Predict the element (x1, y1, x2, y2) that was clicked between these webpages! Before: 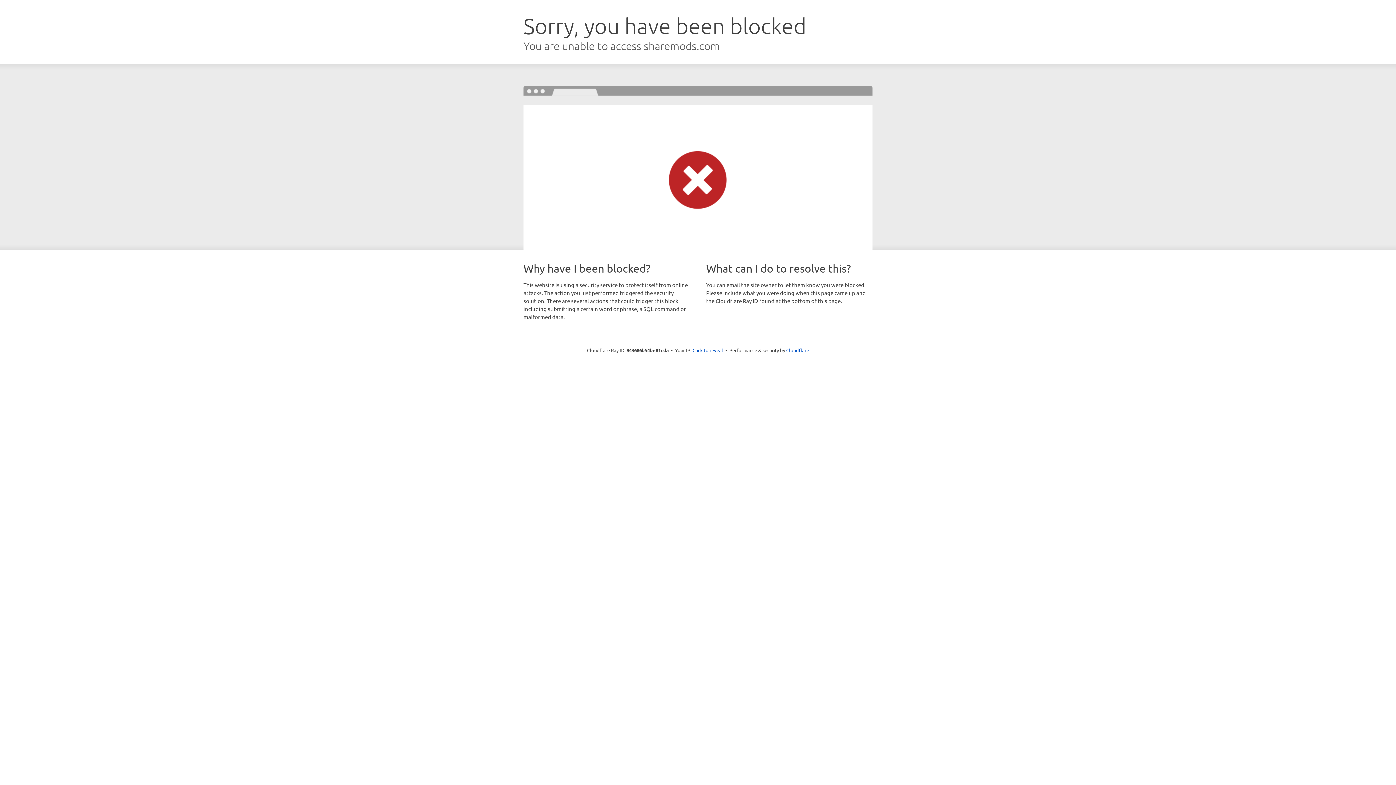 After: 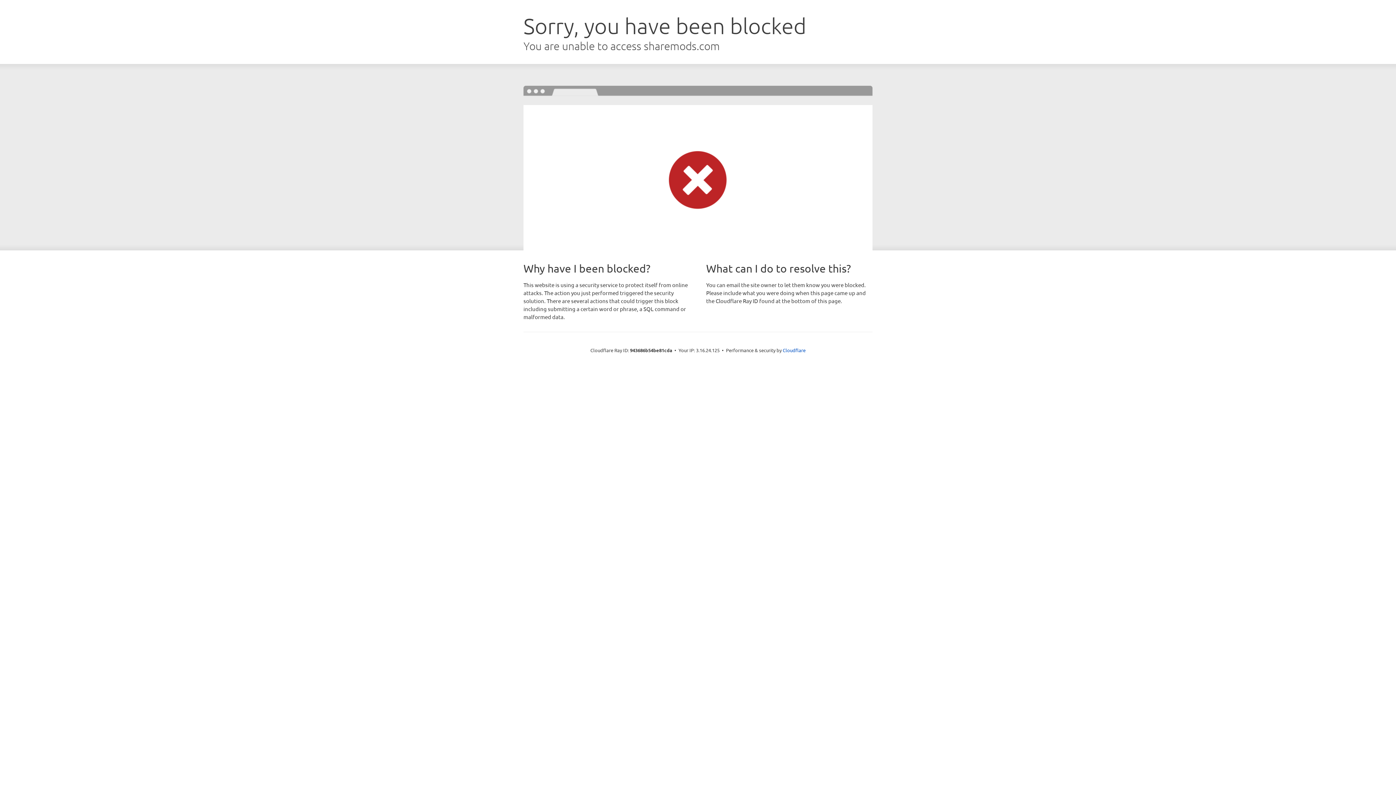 Action: label: Click to reveal bbox: (692, 346, 723, 353)